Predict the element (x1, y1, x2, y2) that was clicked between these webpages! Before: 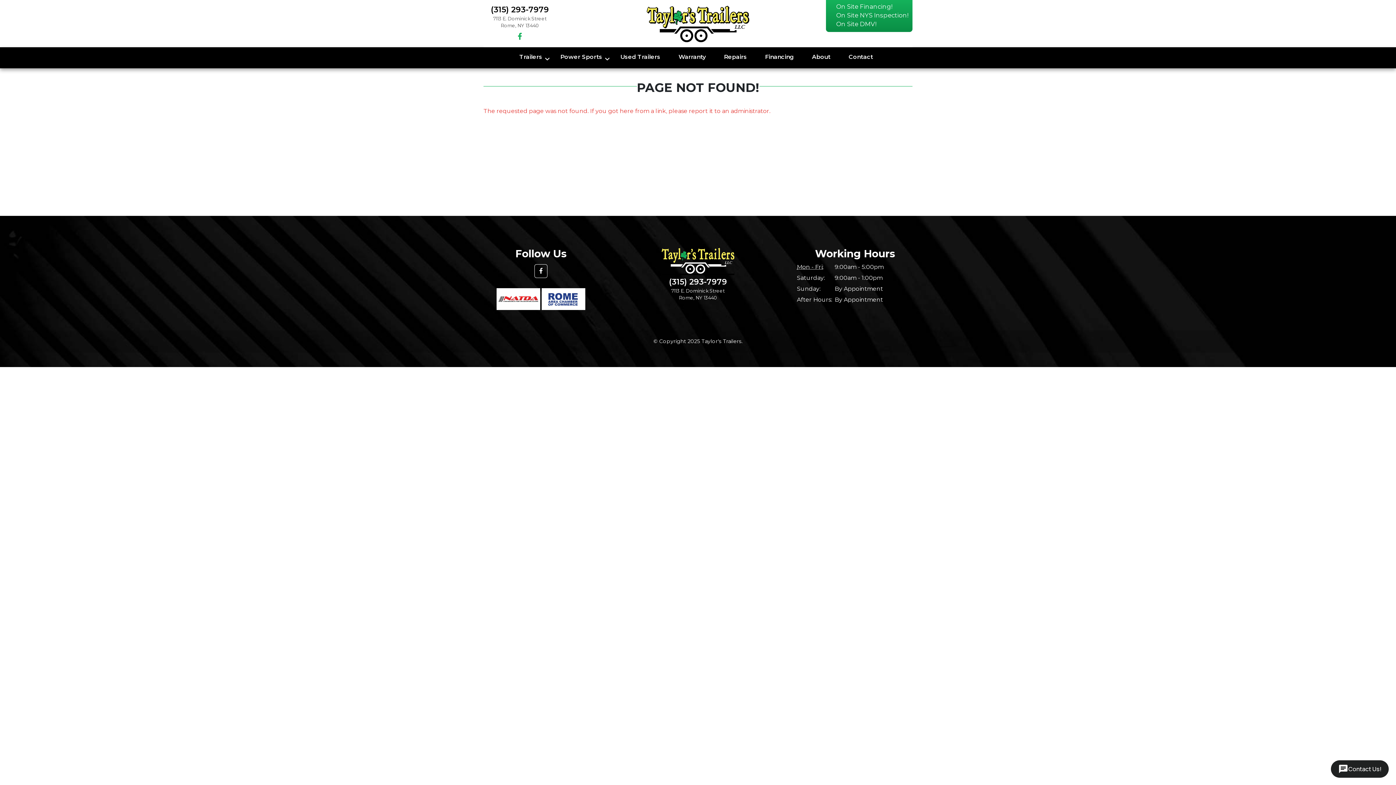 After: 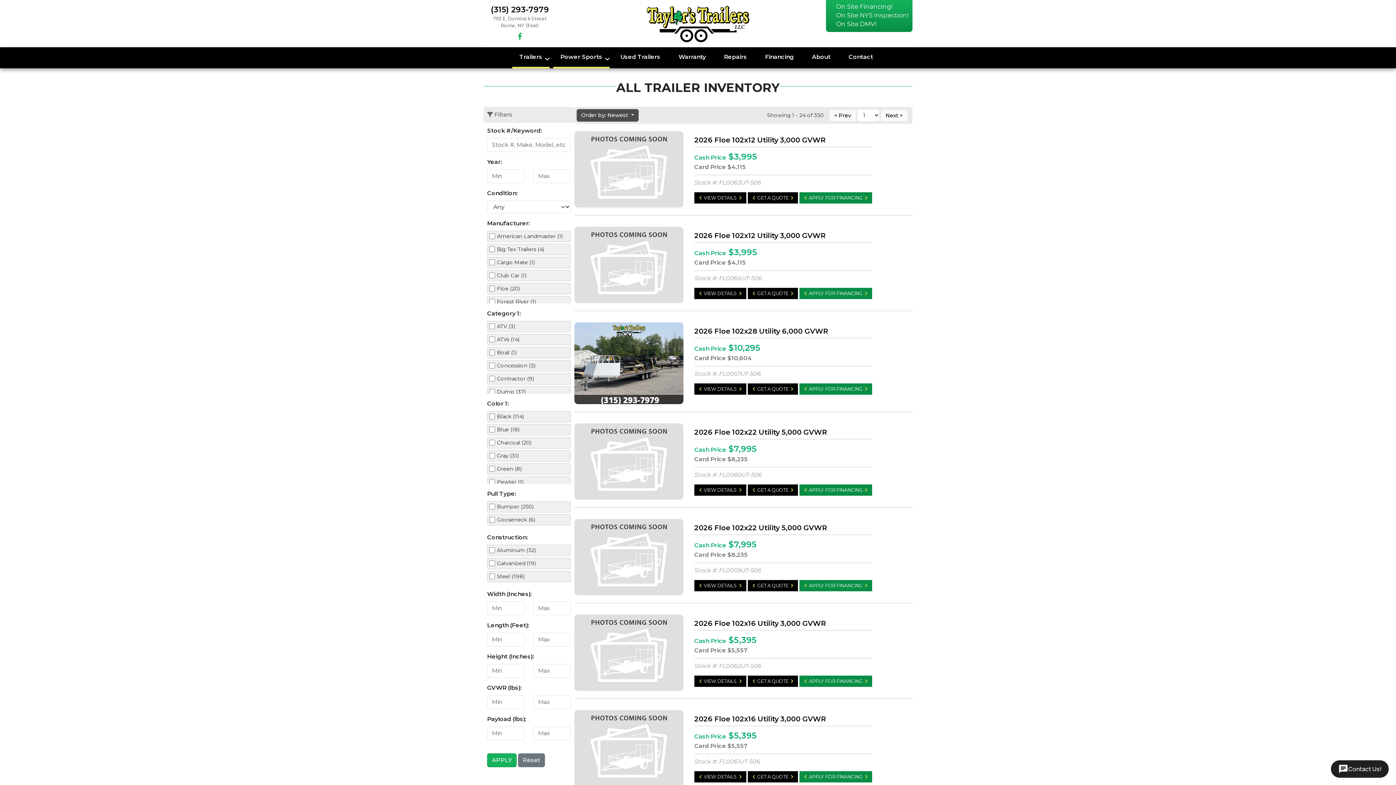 Action: bbox: (553, 47, 609, 68) label: Power Sports